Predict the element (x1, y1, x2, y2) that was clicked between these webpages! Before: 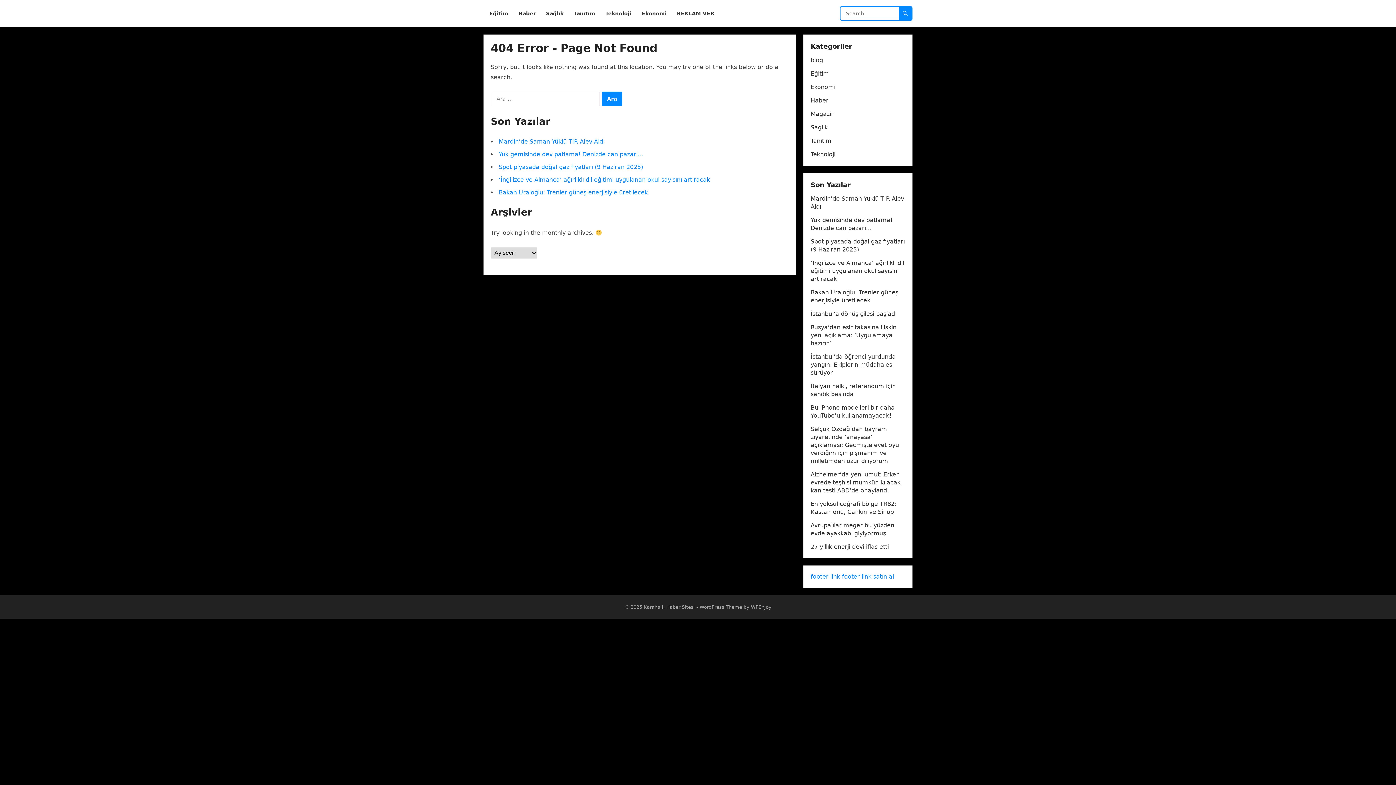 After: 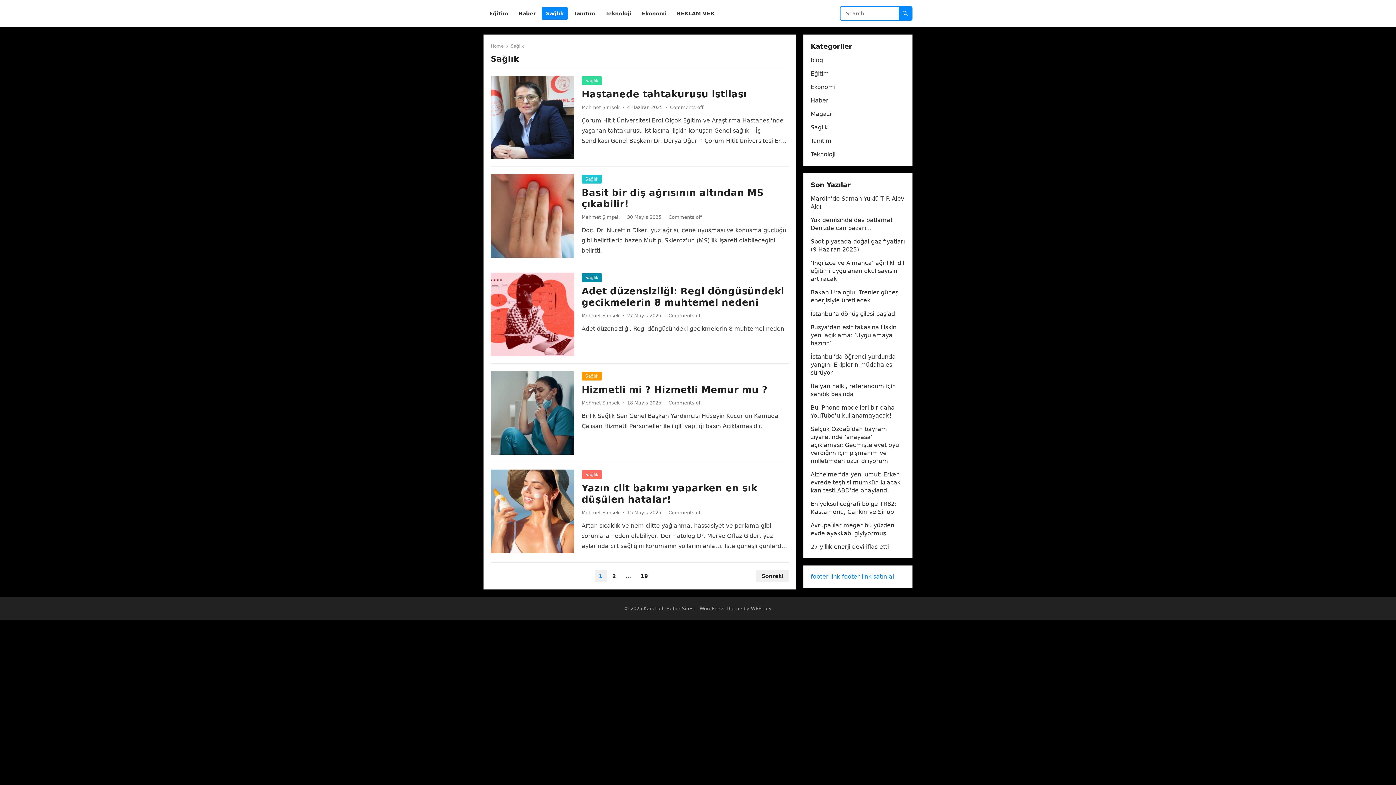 Action: bbox: (810, 124, 828, 130) label: Sağlık